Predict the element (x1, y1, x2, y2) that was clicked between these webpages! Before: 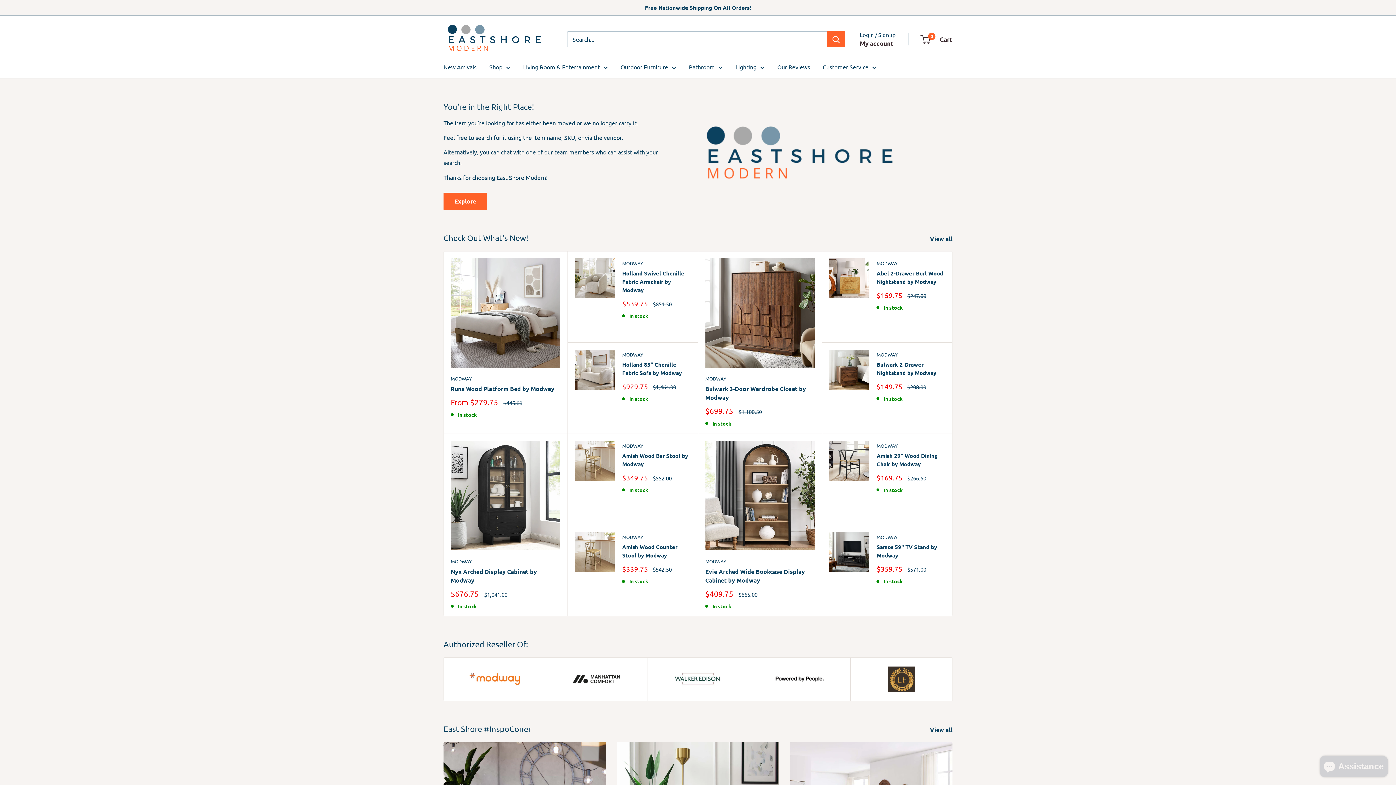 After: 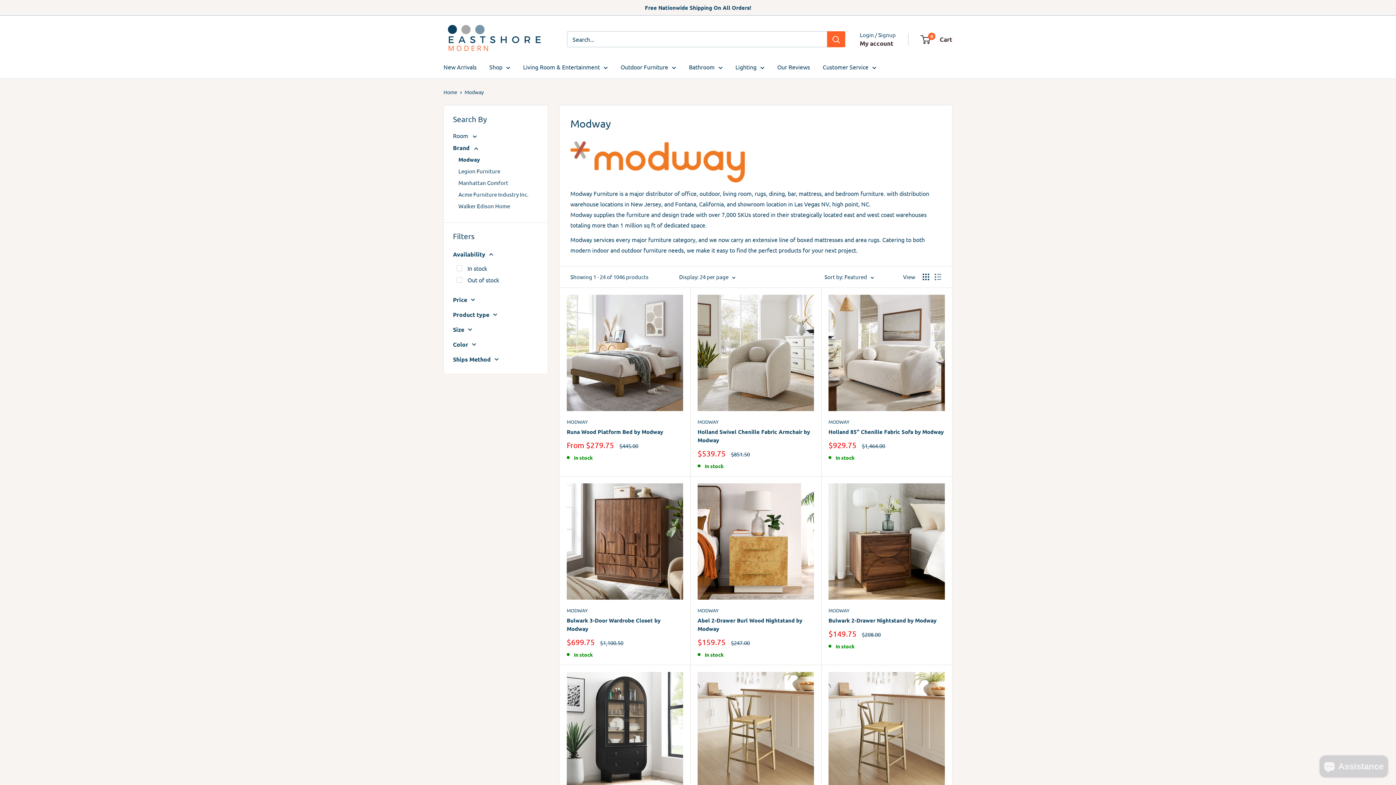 Action: bbox: (444, 658, 545, 700)